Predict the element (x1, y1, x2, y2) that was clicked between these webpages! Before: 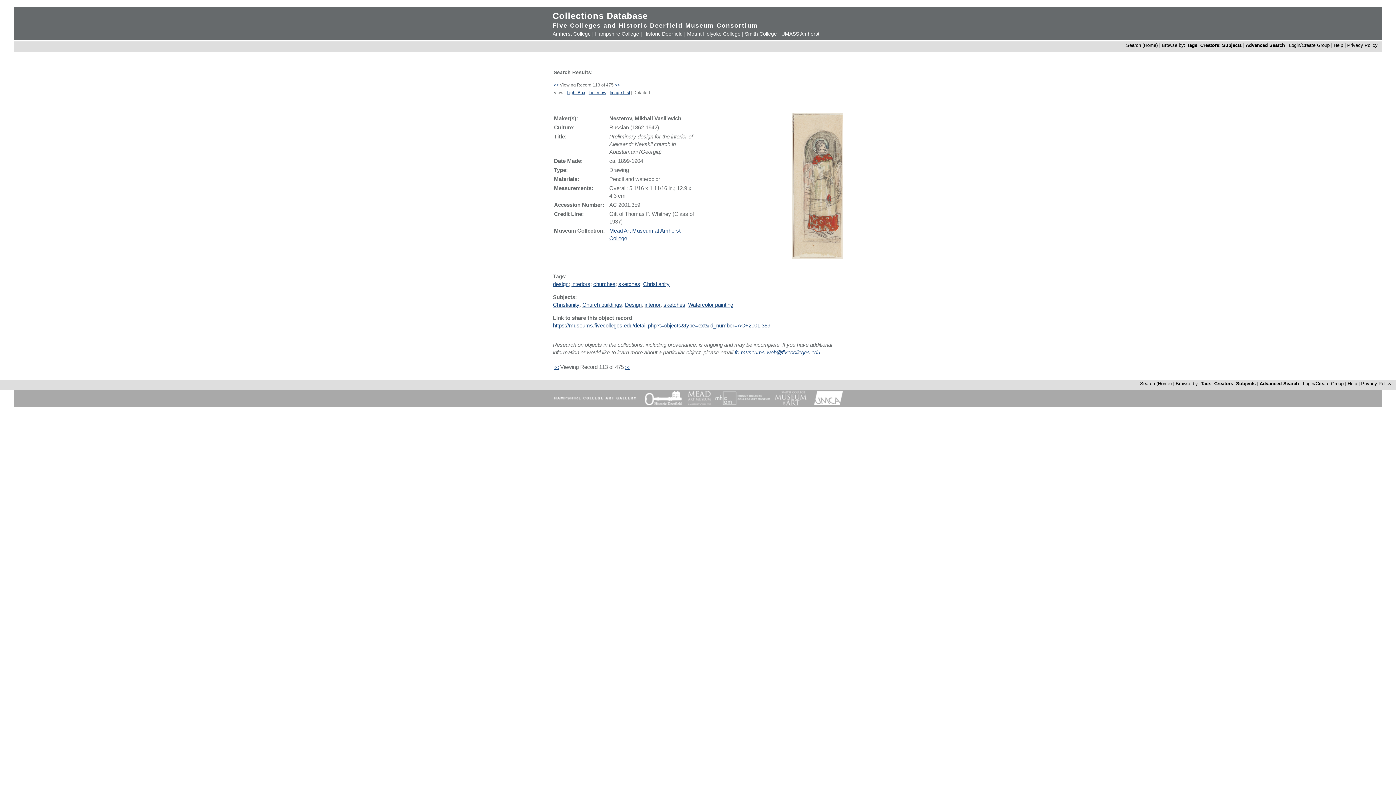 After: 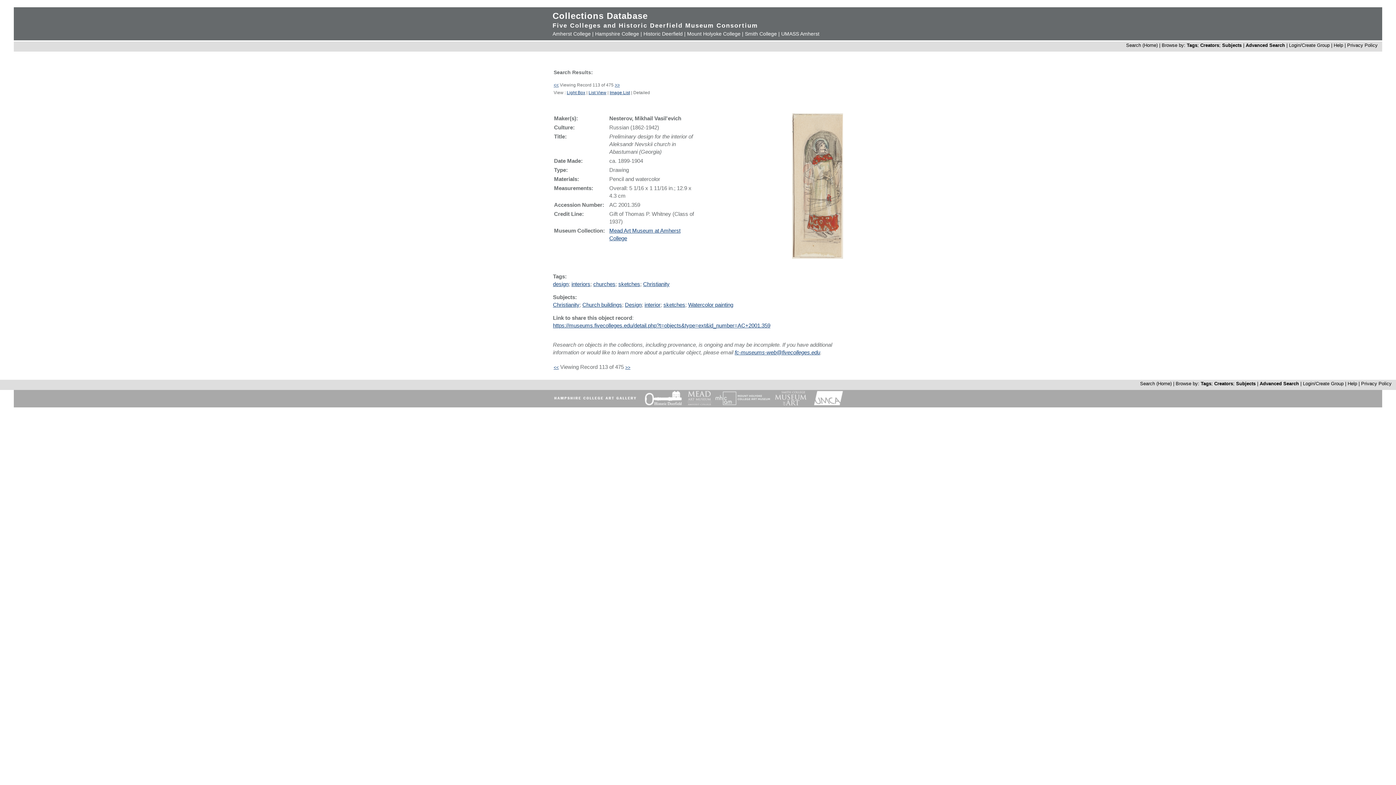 Action: bbox: (549, 401, 640, 407)